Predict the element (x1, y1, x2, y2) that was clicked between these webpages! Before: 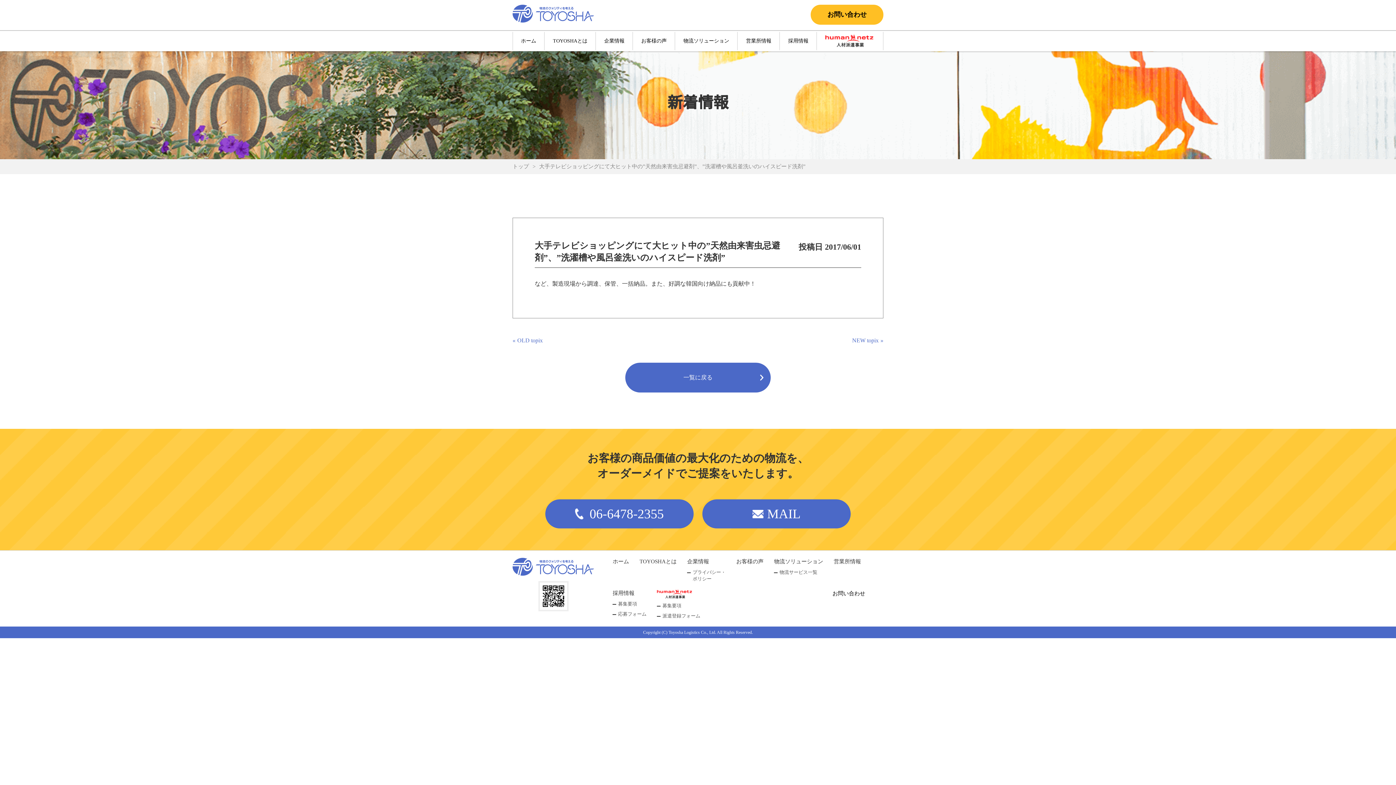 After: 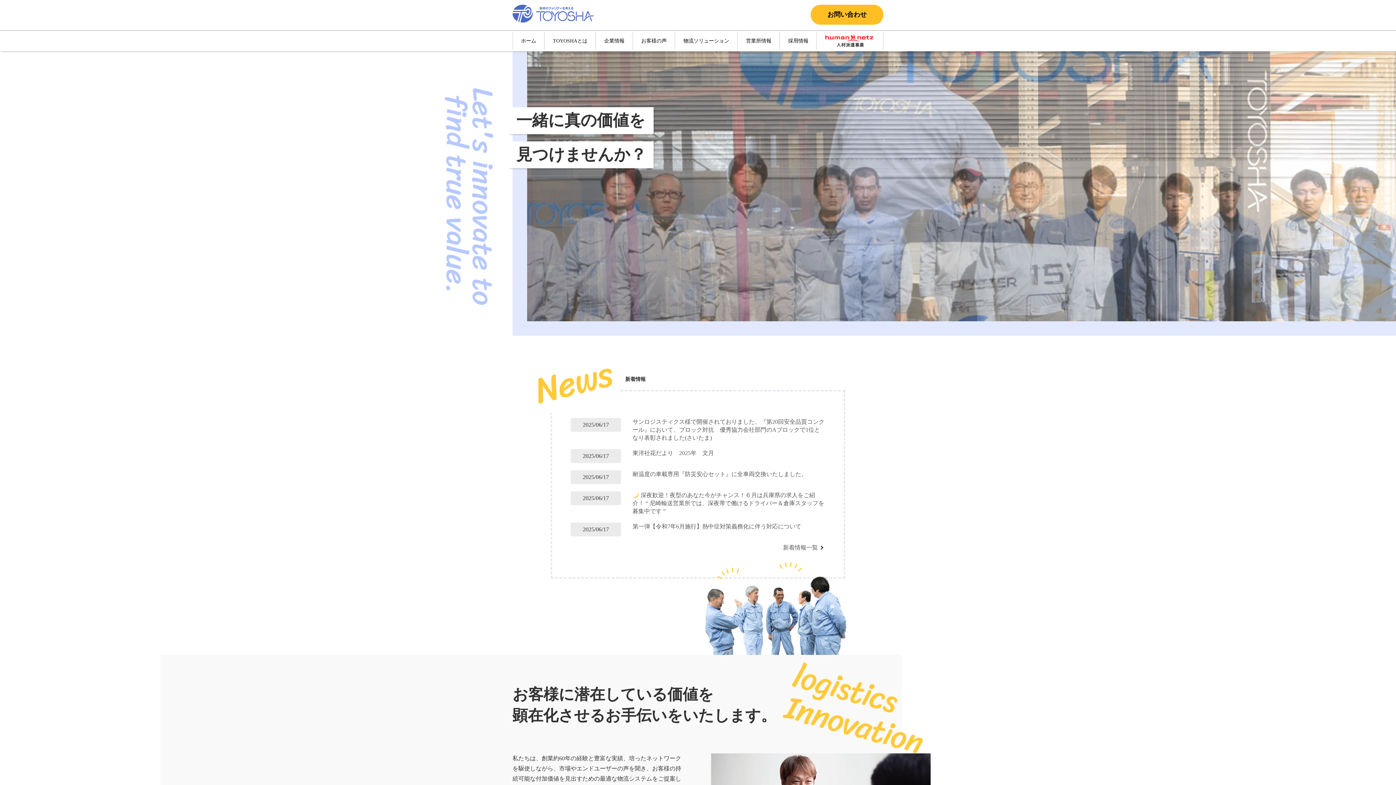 Action: bbox: (512, 558, 594, 565)